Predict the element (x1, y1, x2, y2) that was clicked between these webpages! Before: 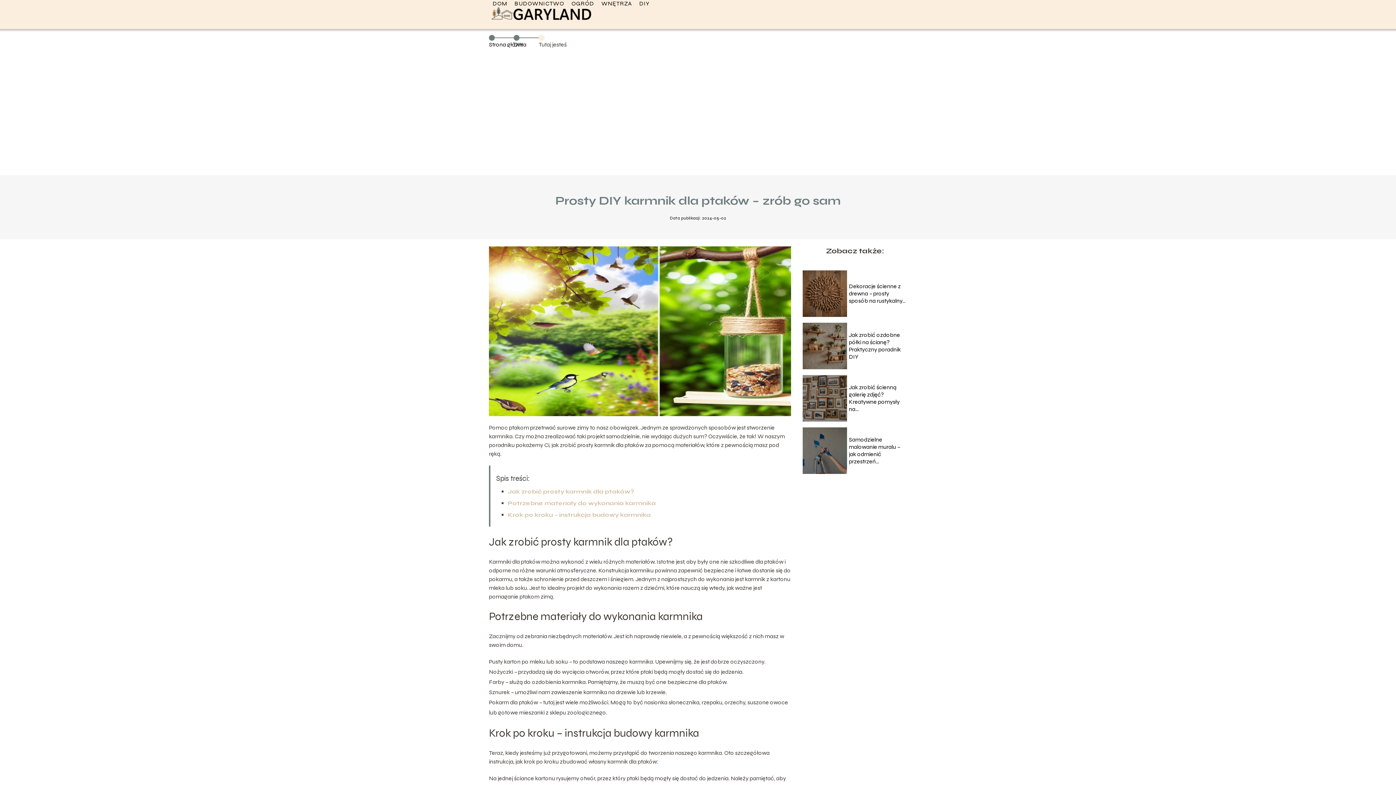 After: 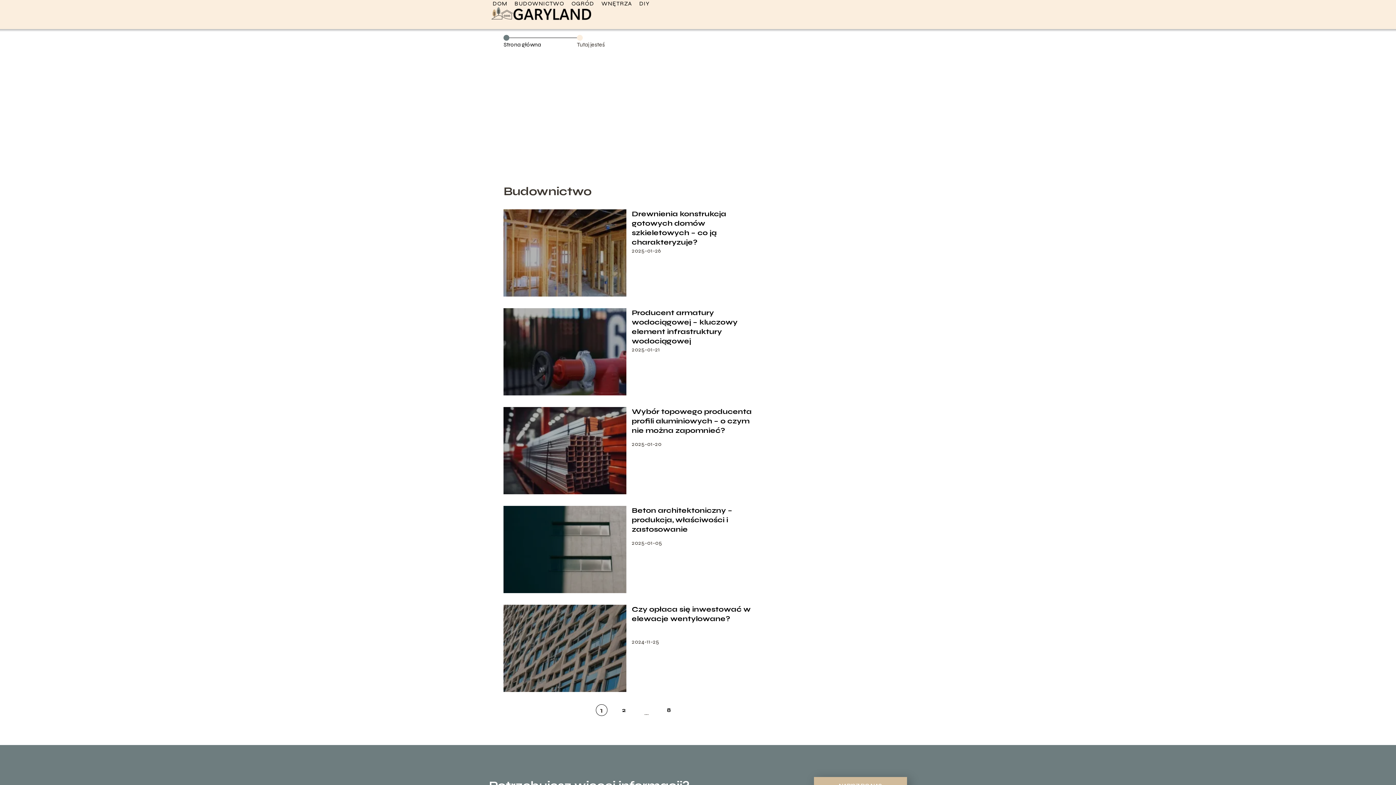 Action: label: BUDOWNICTWO bbox: (514, 0, 564, 6)